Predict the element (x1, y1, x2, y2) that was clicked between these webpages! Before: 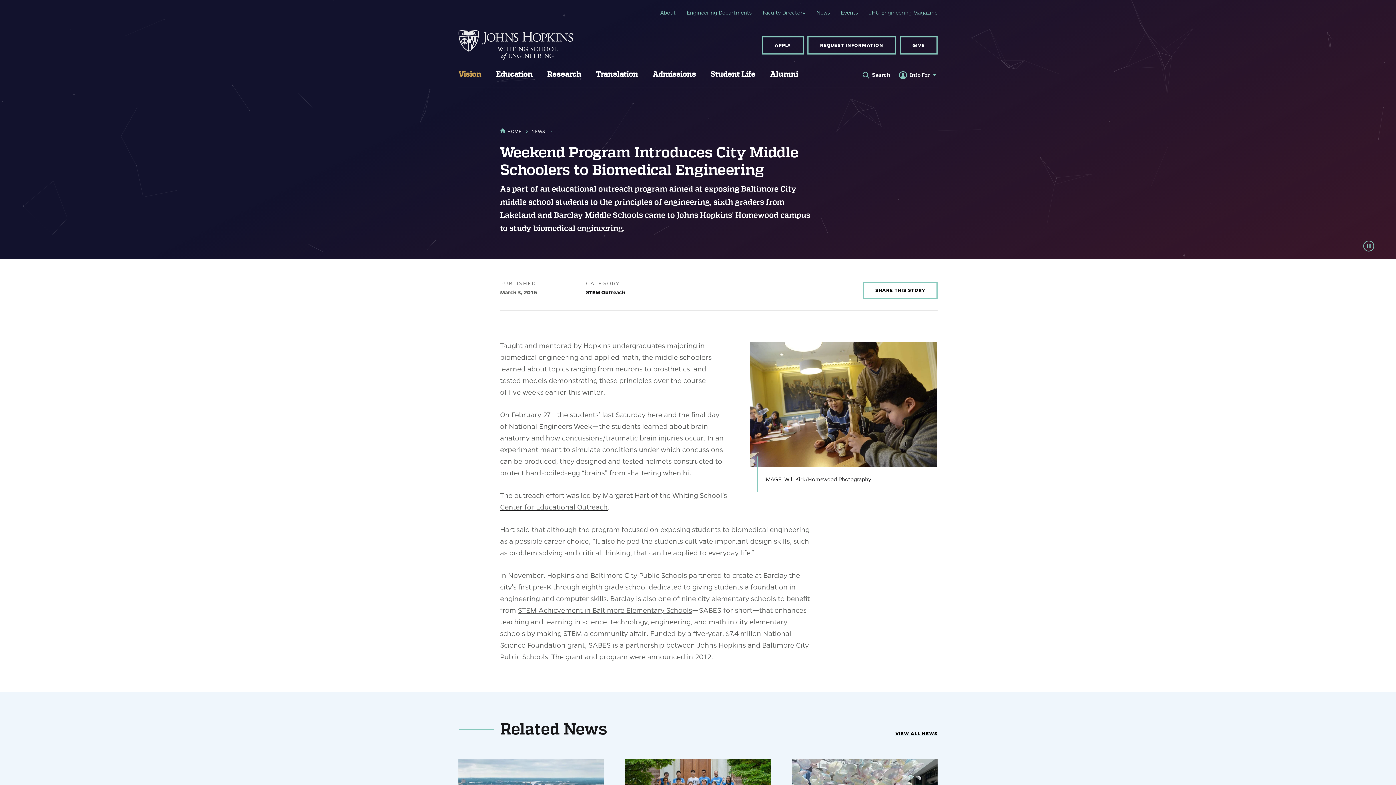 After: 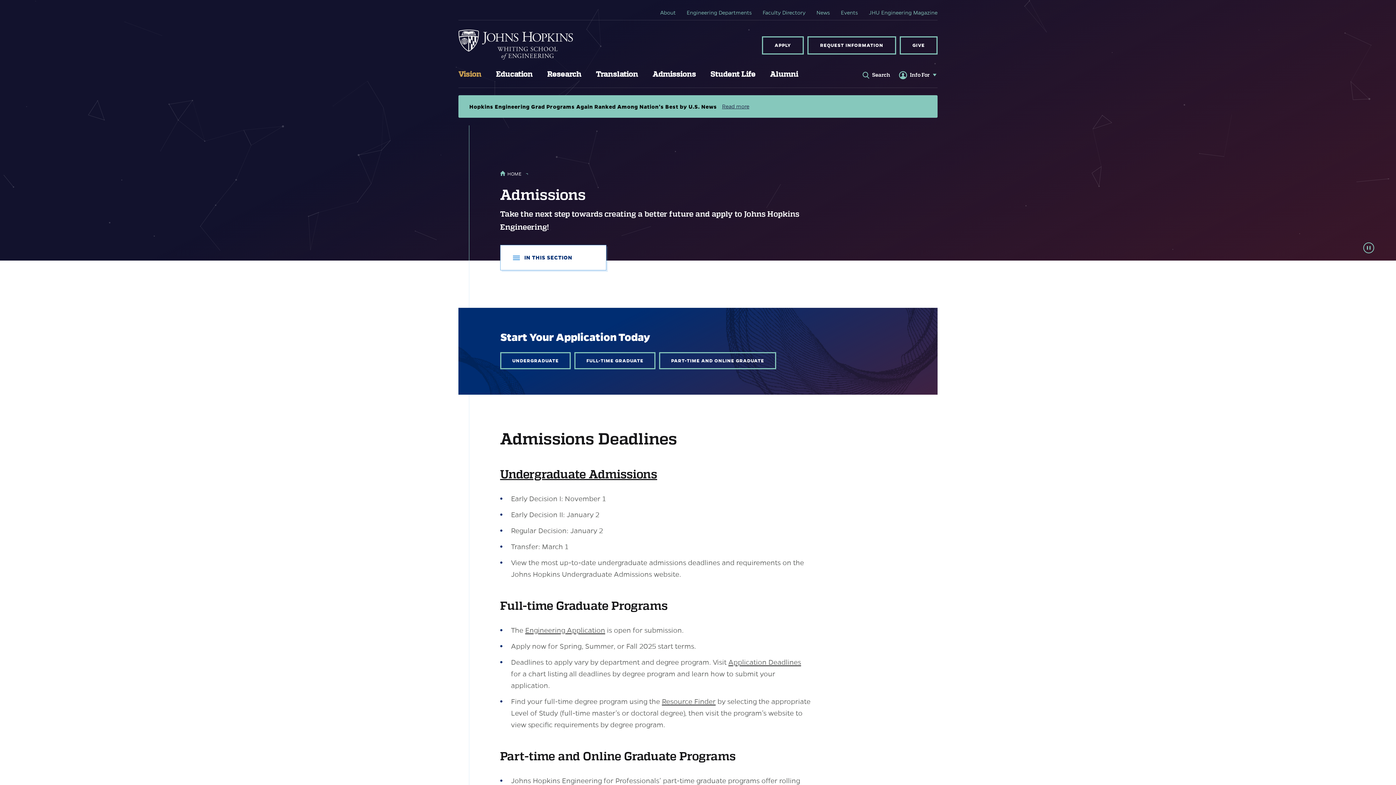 Action: label: APPLY bbox: (762, 36, 803, 54)